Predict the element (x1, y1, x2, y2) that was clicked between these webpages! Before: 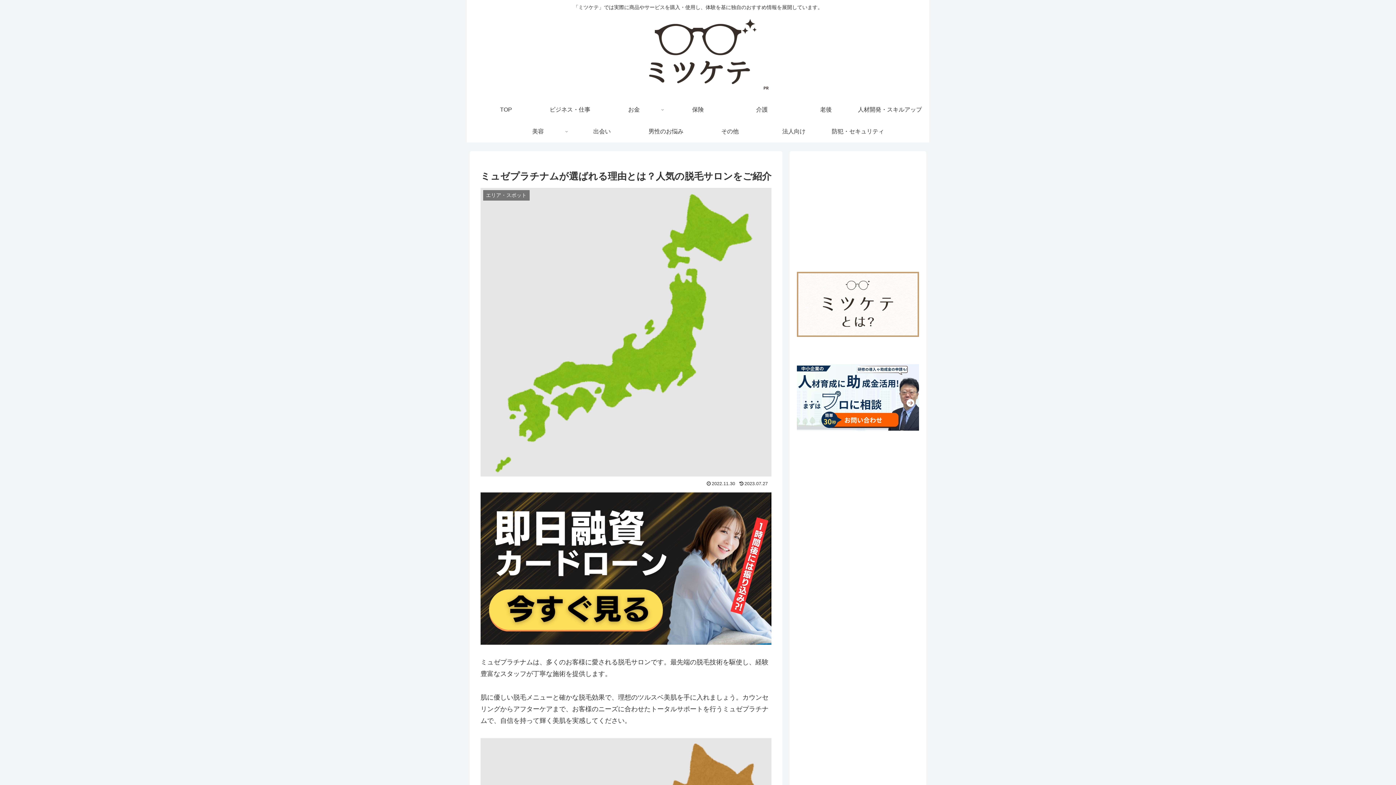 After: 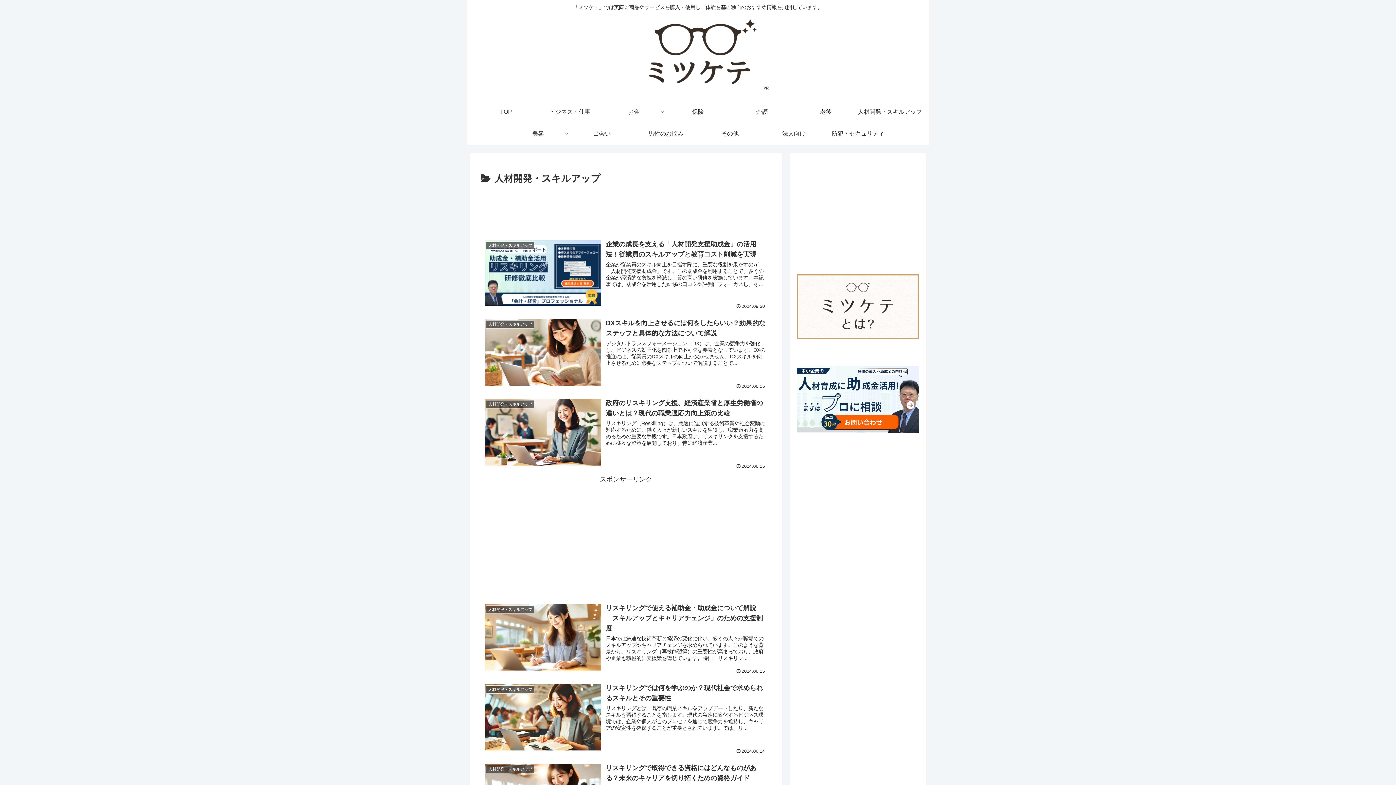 Action: label: 人材開発・スキルアップ bbox: (858, 98, 922, 120)